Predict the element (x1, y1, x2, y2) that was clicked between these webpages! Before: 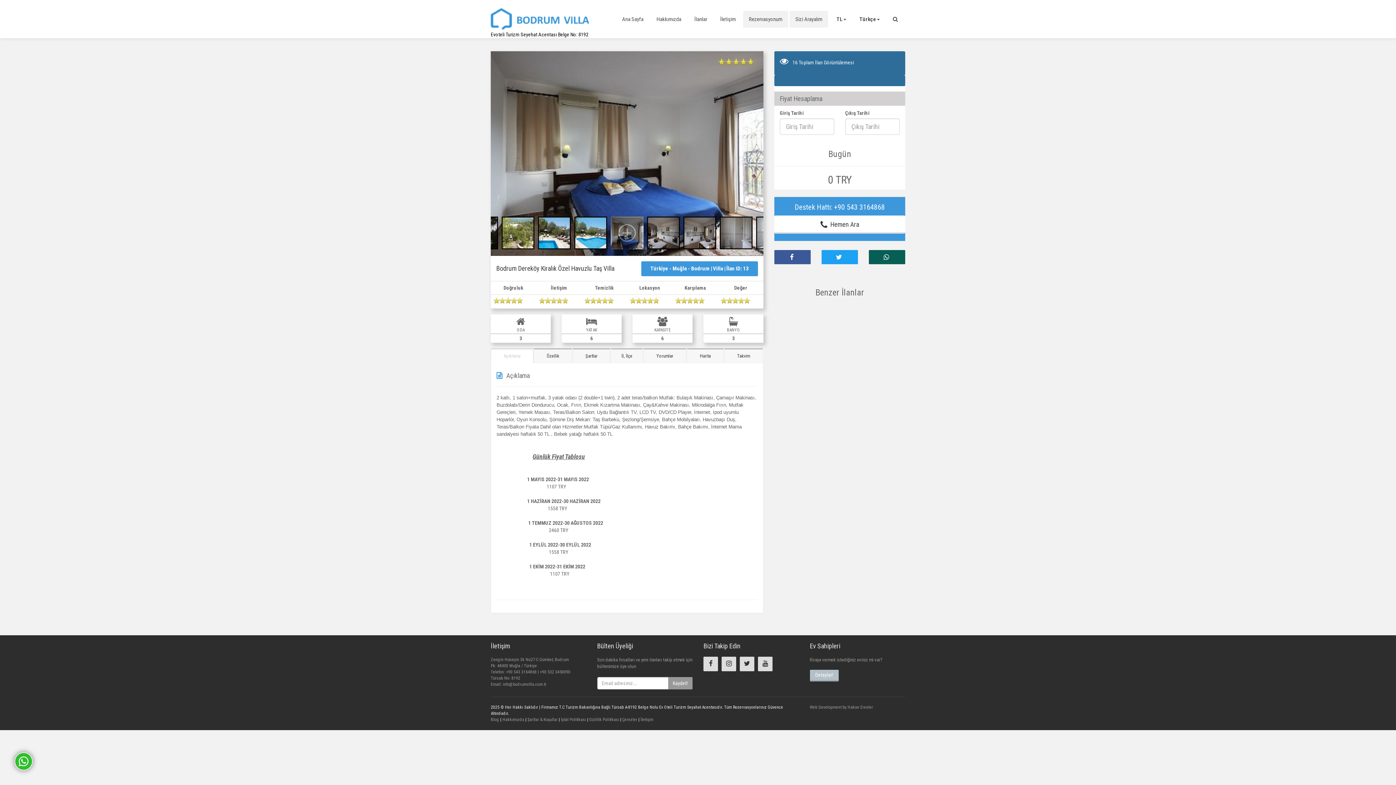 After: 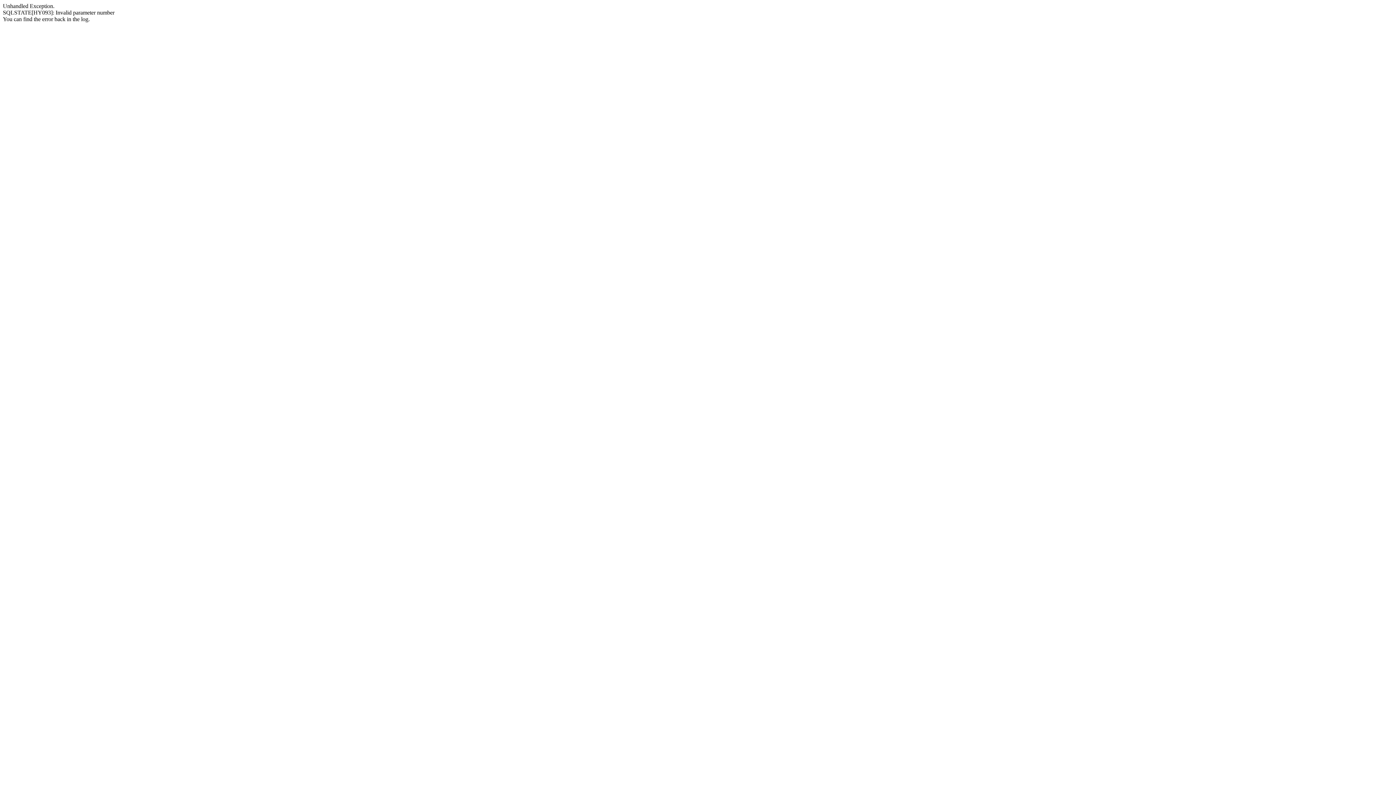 Action: bbox: (490, 717, 499, 722) label: Blog